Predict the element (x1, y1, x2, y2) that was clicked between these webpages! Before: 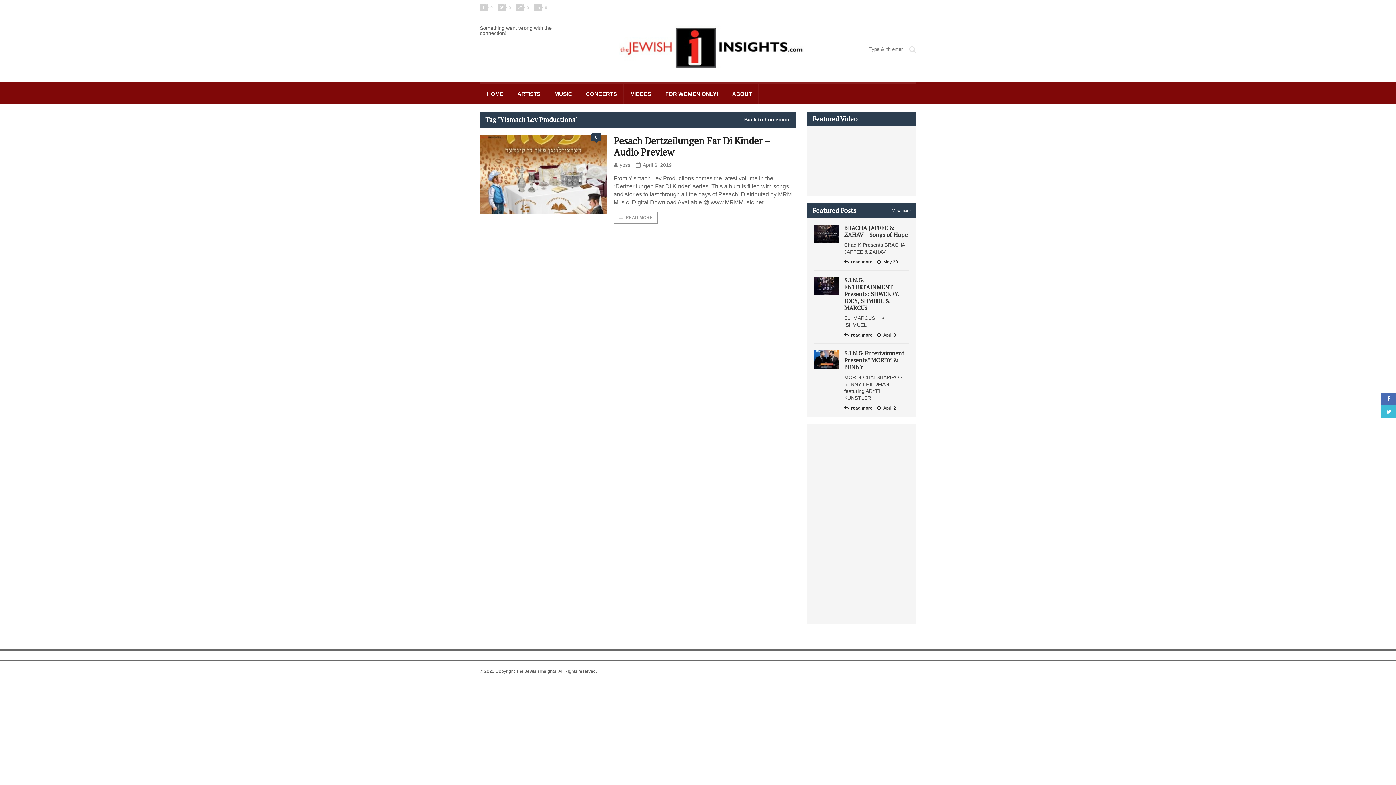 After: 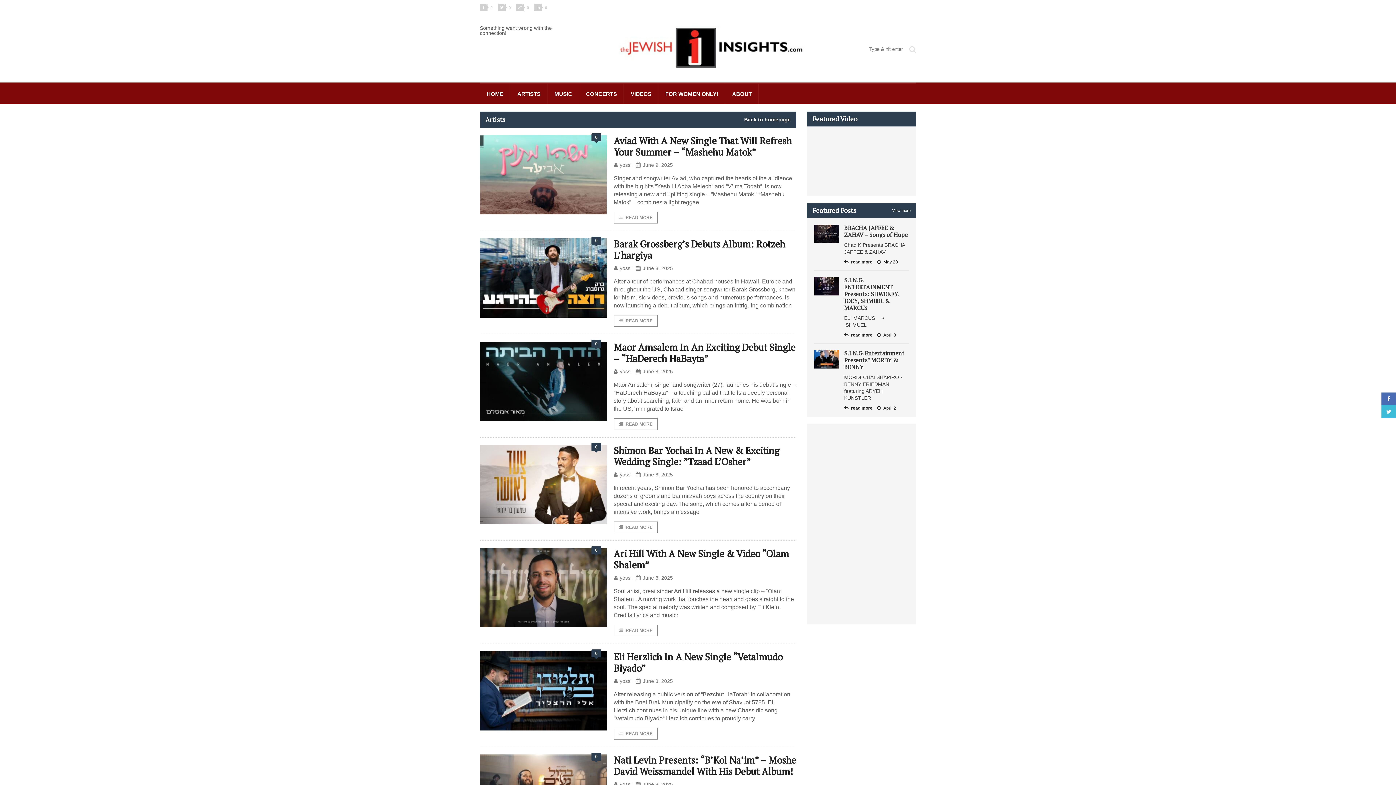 Action: bbox: (510, 84, 547, 104) label: ARTISTS